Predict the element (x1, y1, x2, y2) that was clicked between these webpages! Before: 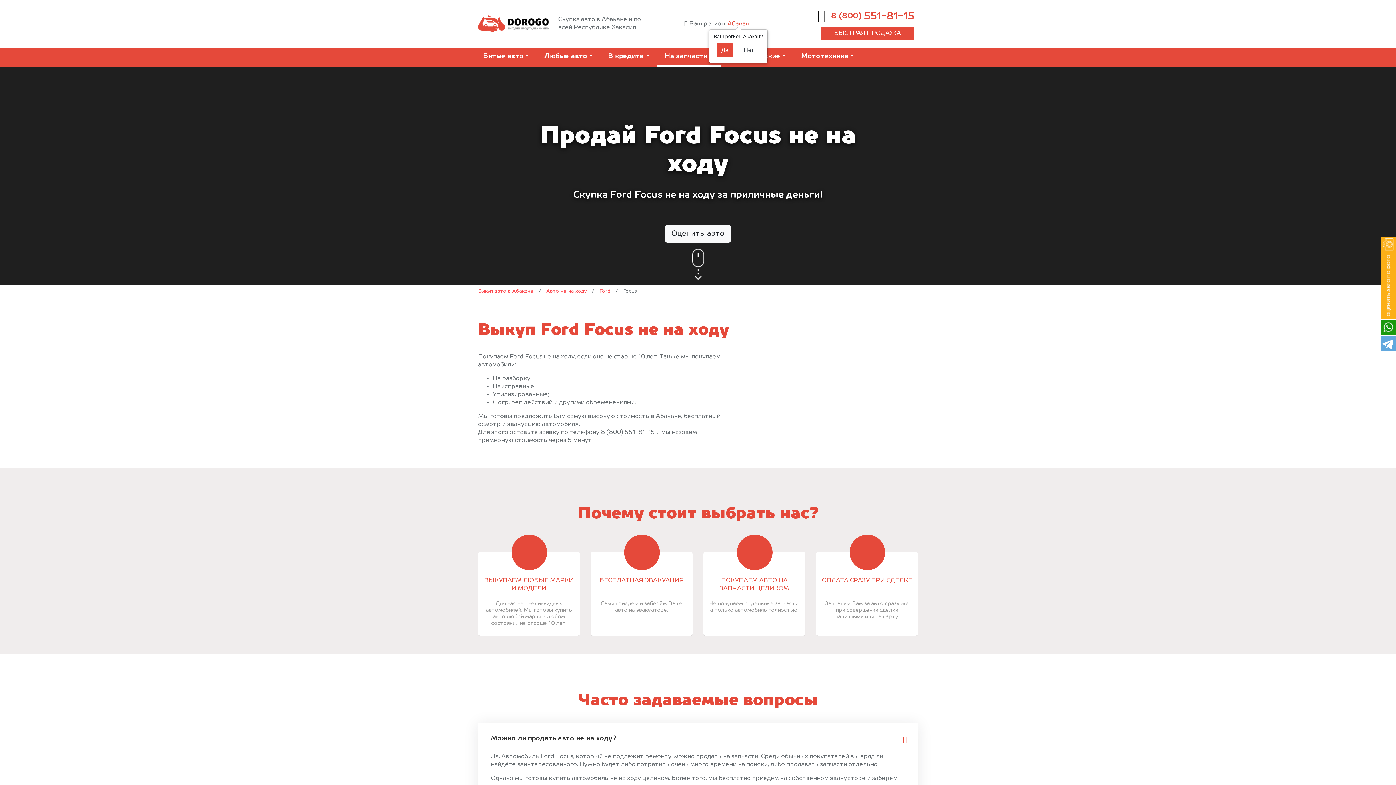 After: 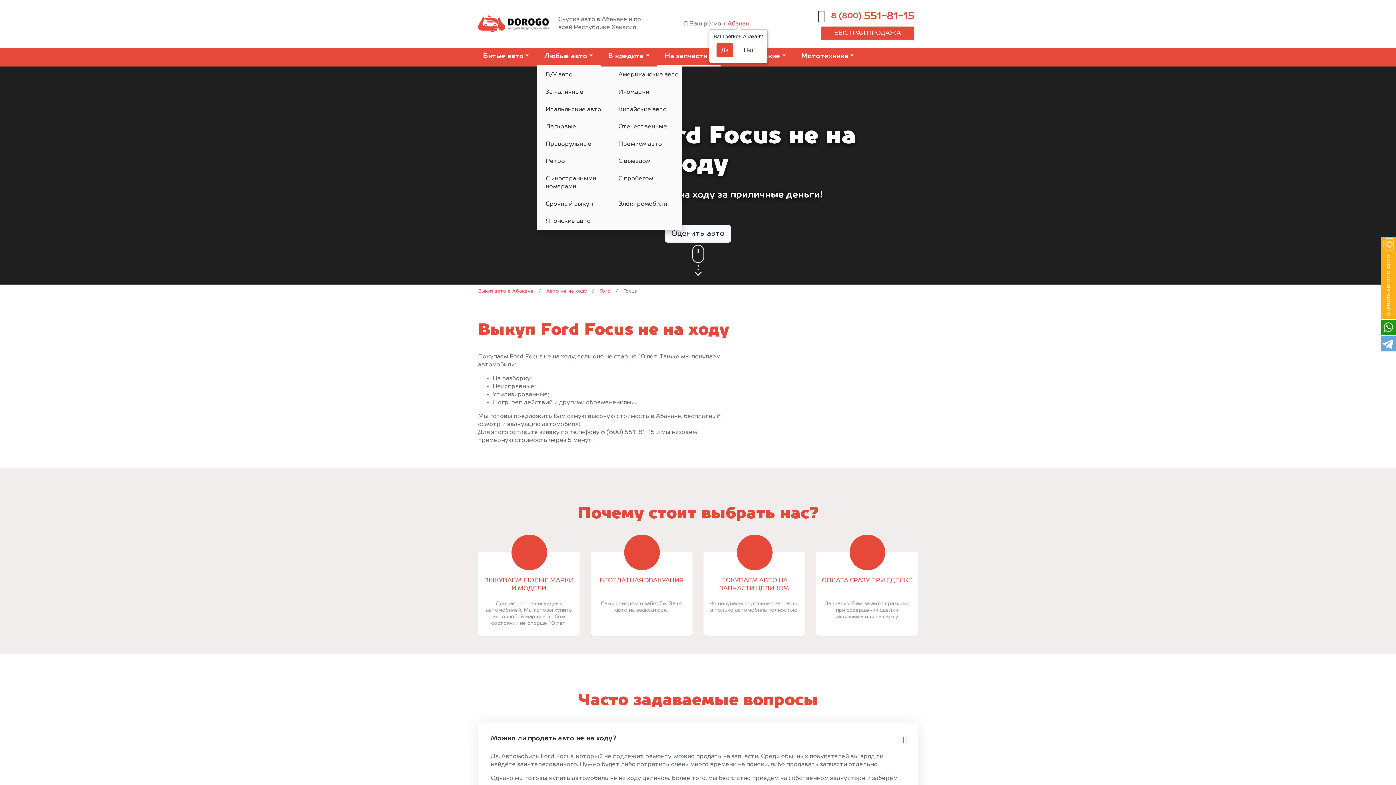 Action: bbox: (537, 47, 600, 66) label: Любые авто